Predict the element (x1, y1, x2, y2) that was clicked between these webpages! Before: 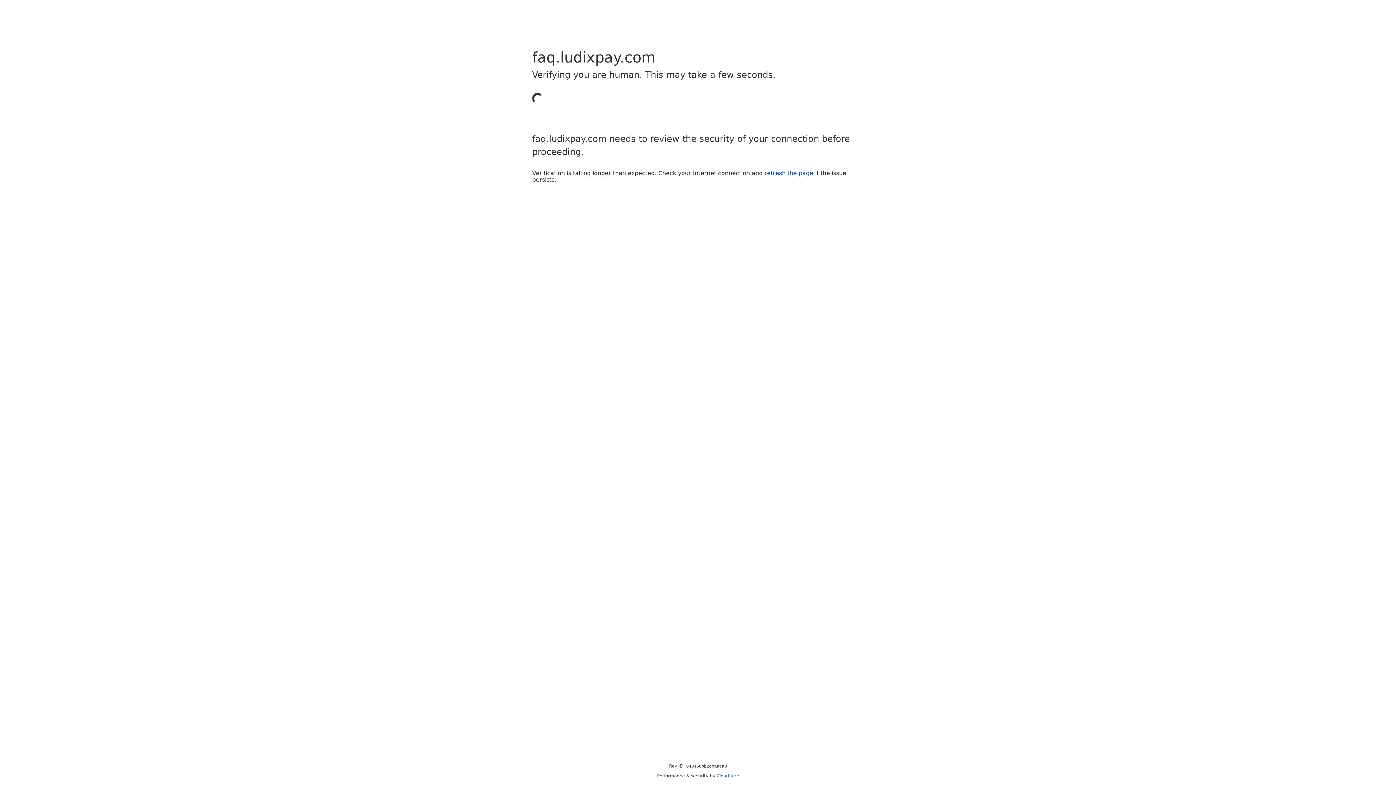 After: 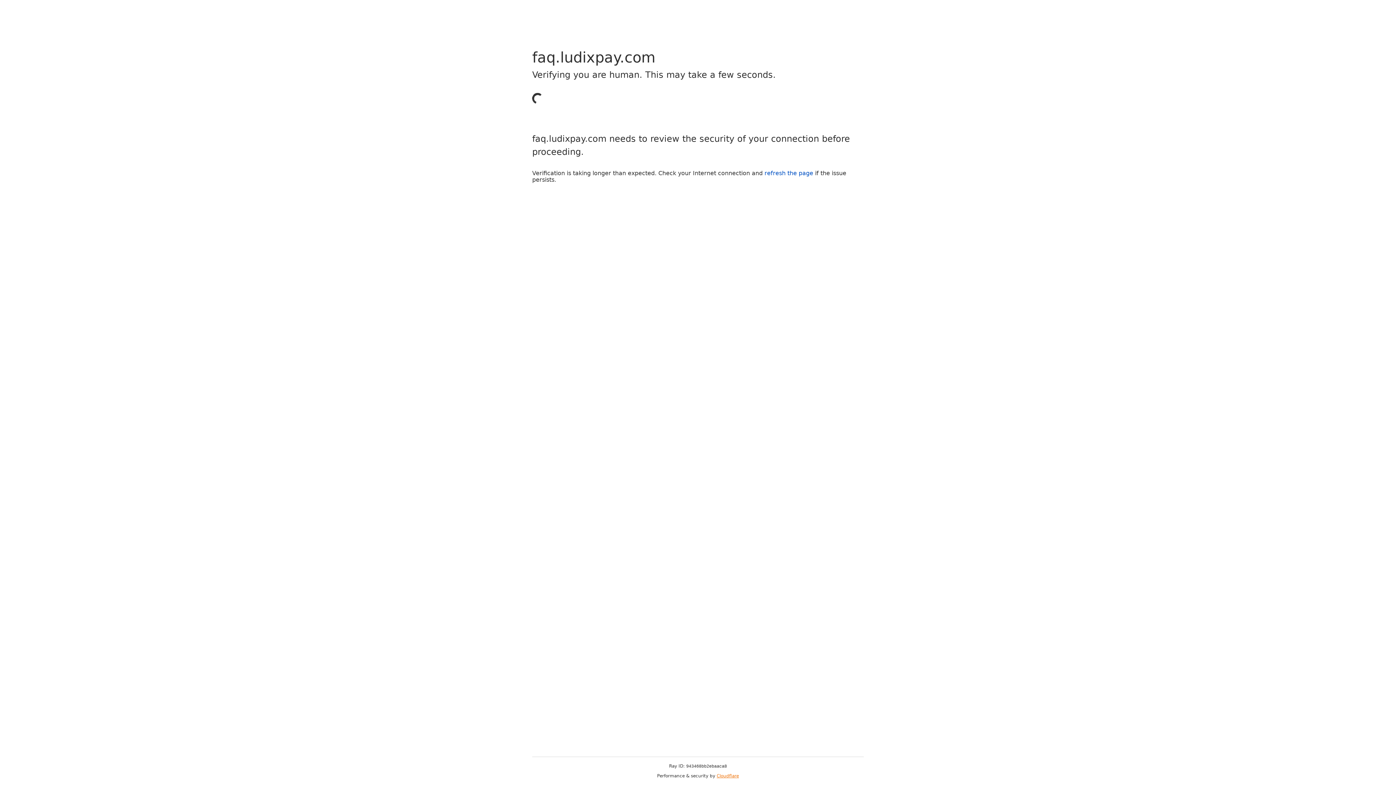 Action: bbox: (716, 773, 739, 778) label: Cloudflare